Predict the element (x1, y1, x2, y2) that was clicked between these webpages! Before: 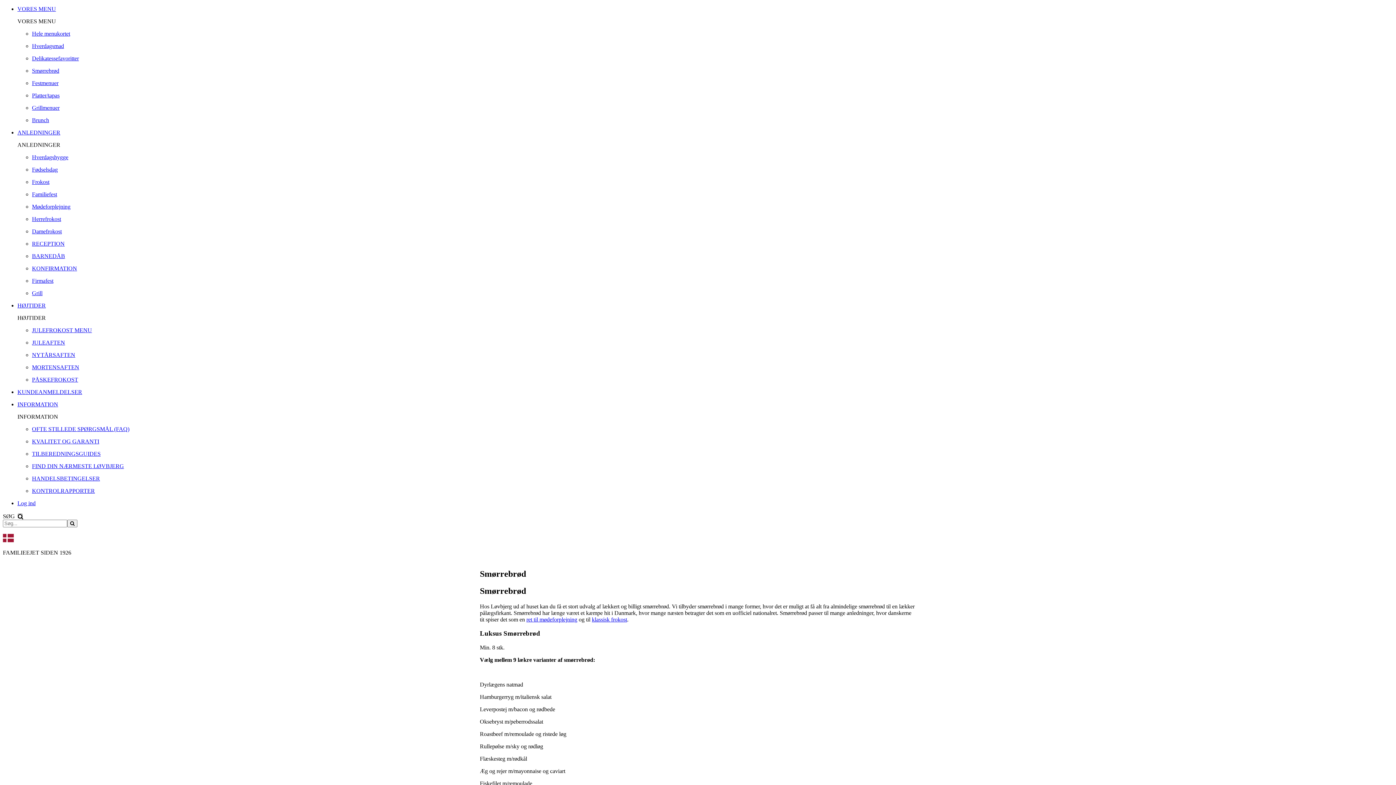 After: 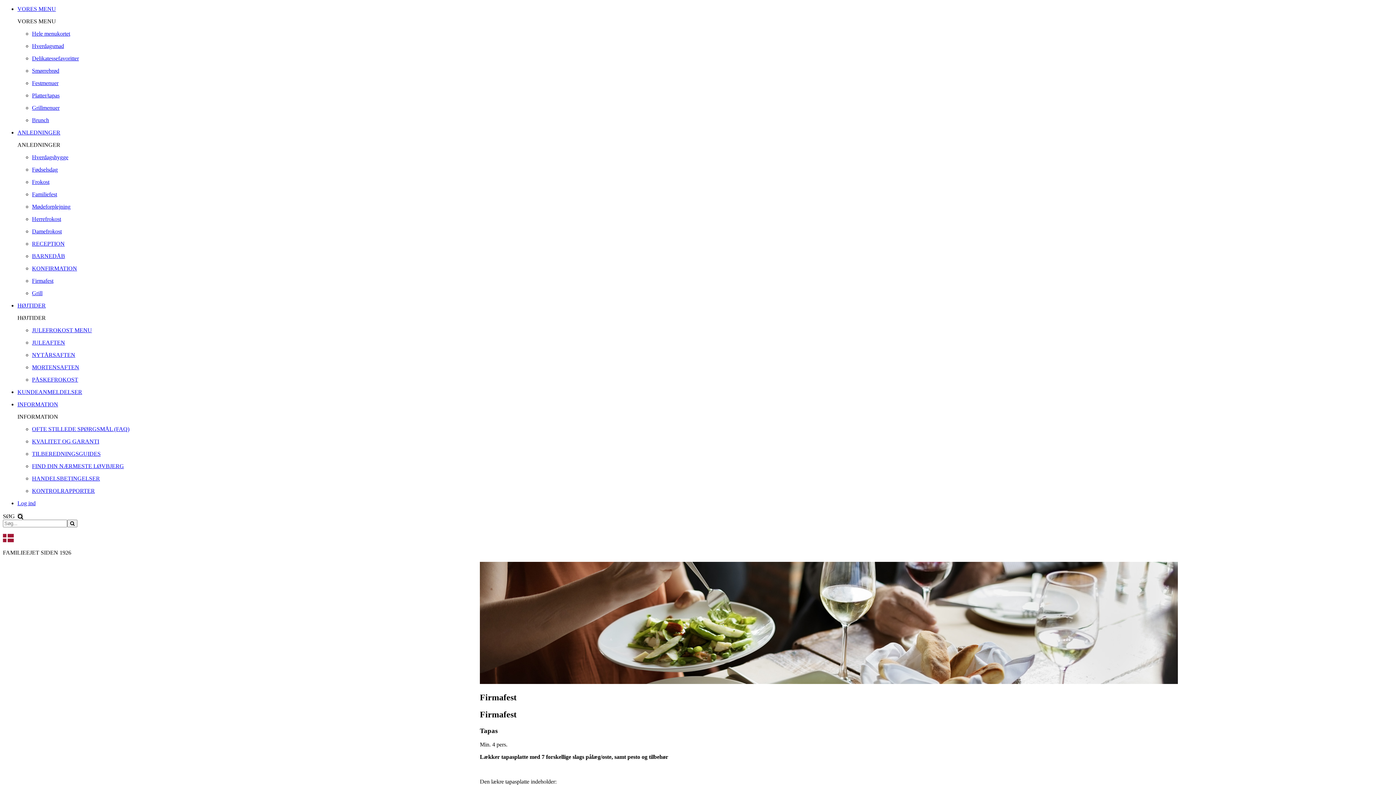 Action: label: Firmafest bbox: (32, 277, 1393, 284)